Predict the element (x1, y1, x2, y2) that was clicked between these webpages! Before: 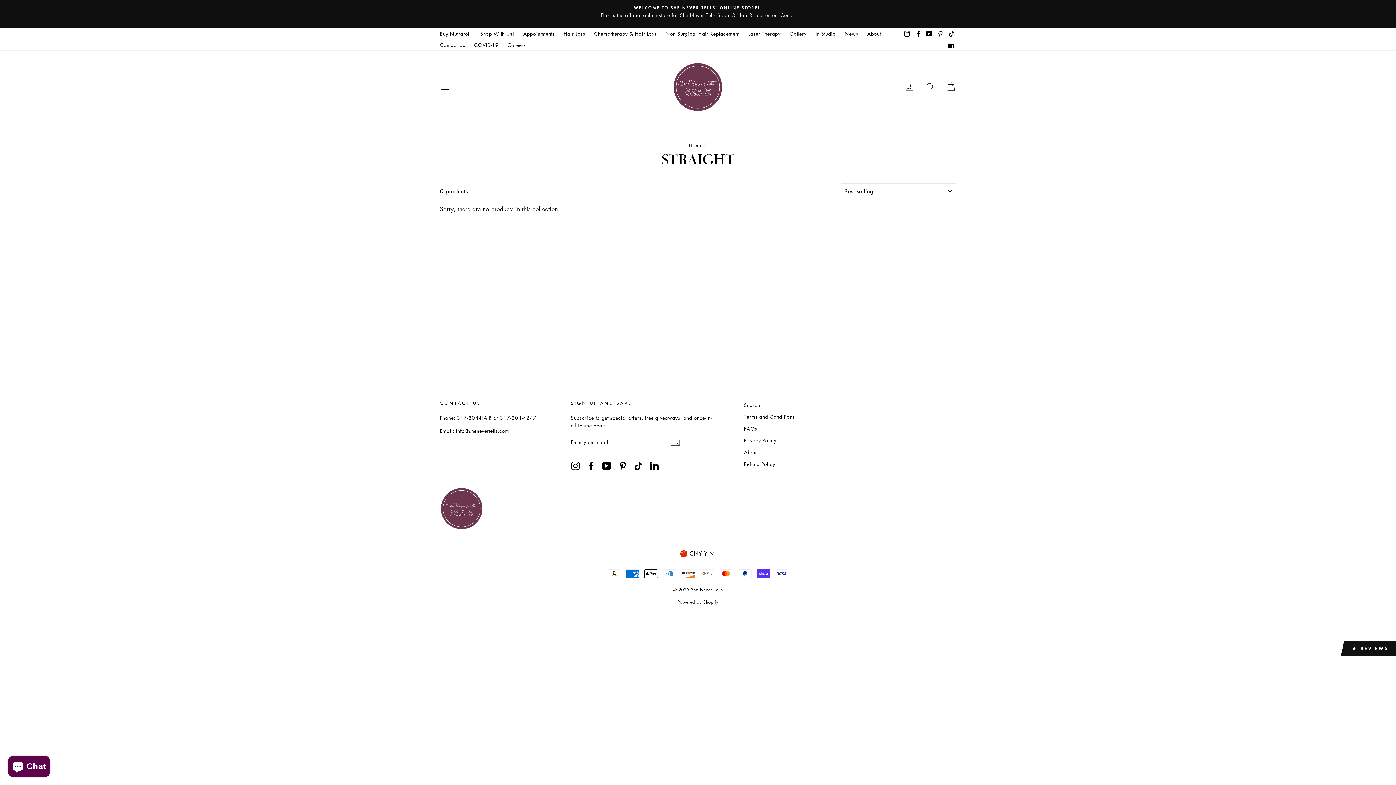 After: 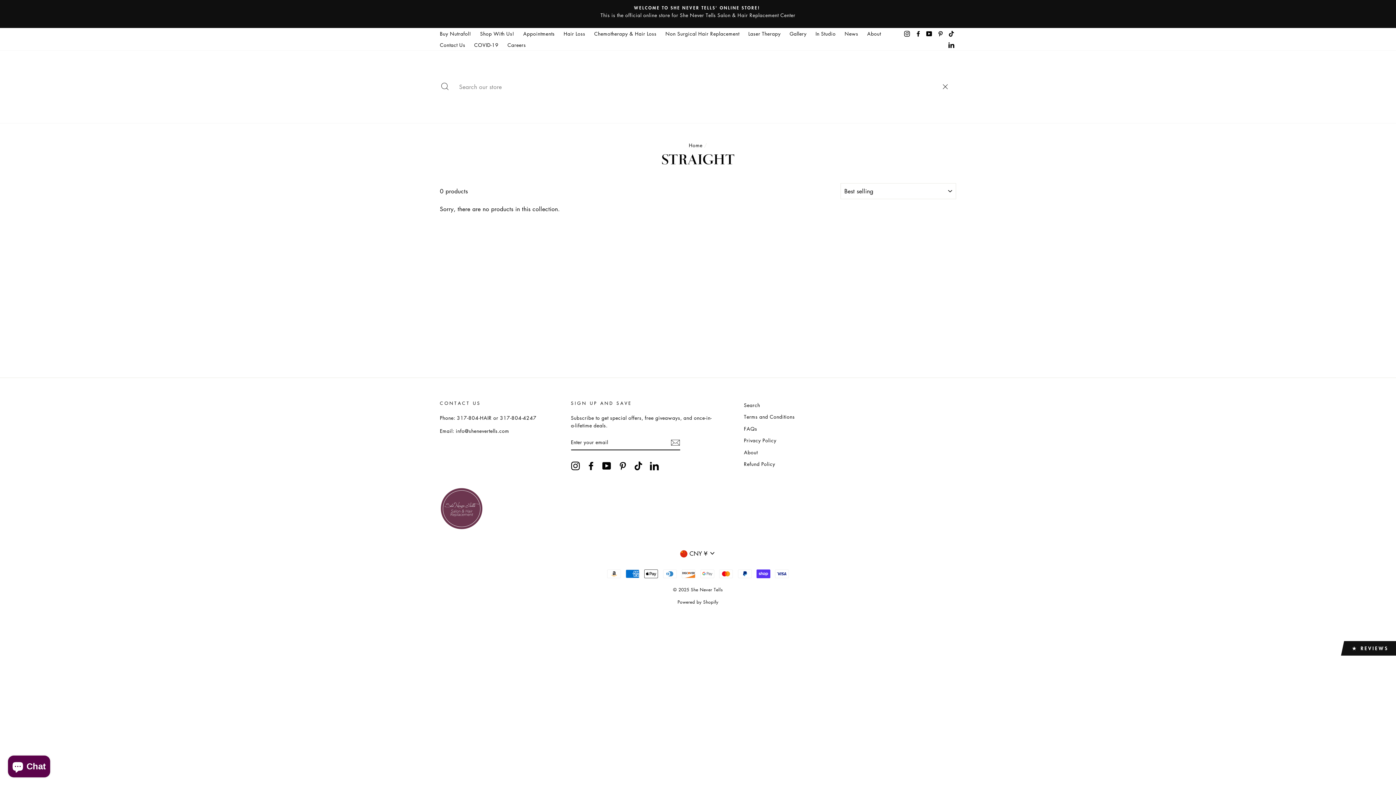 Action: label: SEARCH bbox: (920, 79, 939, 94)